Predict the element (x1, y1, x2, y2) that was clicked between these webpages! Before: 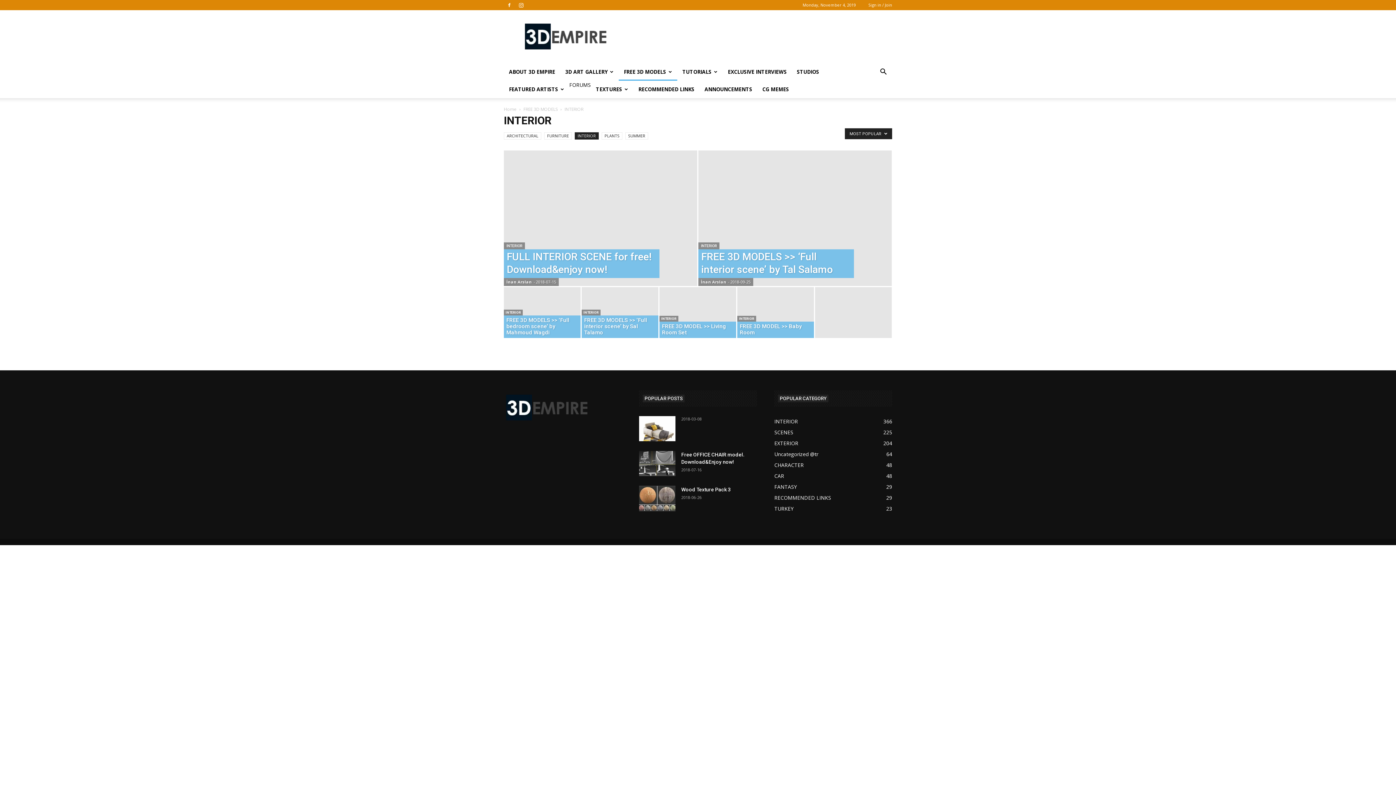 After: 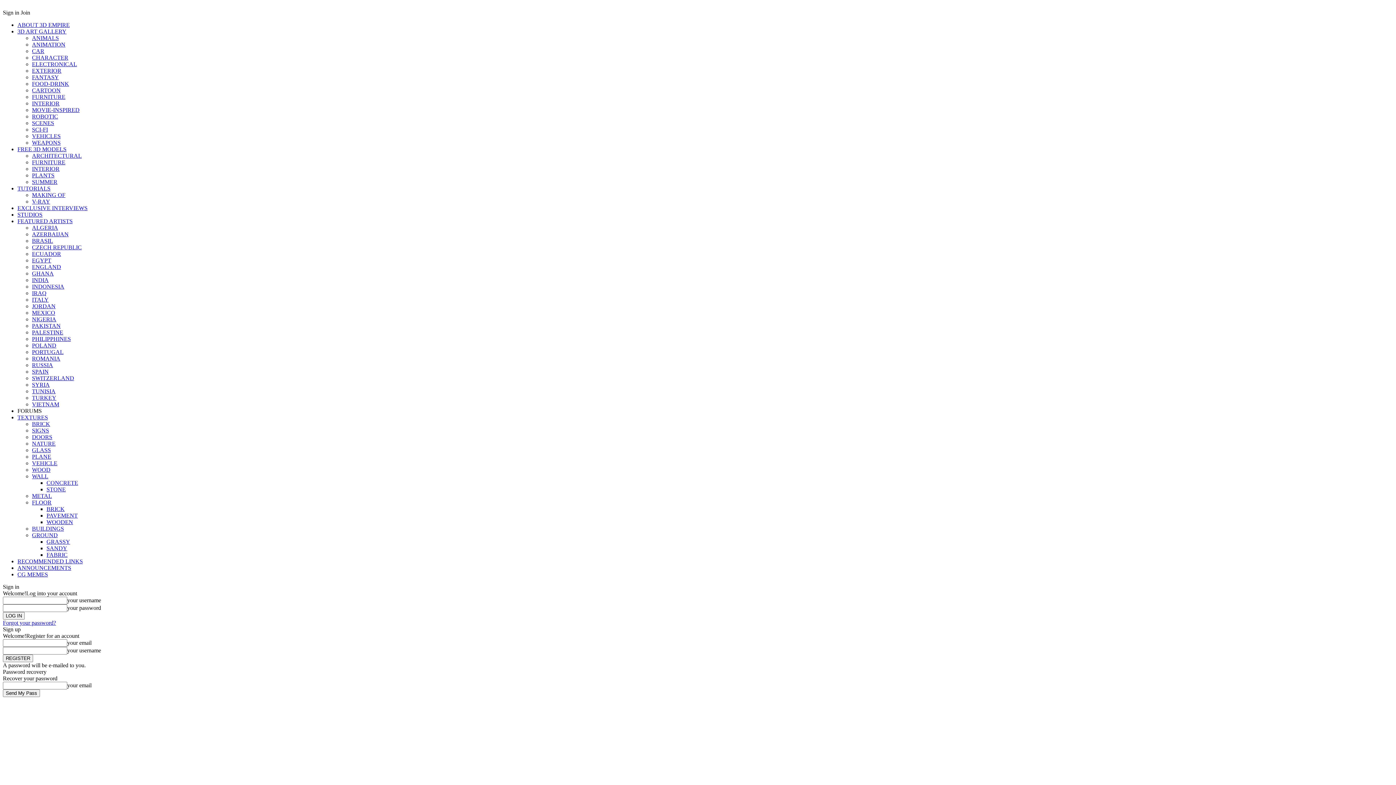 Action: label: STUDIOS bbox: (792, 63, 824, 80)